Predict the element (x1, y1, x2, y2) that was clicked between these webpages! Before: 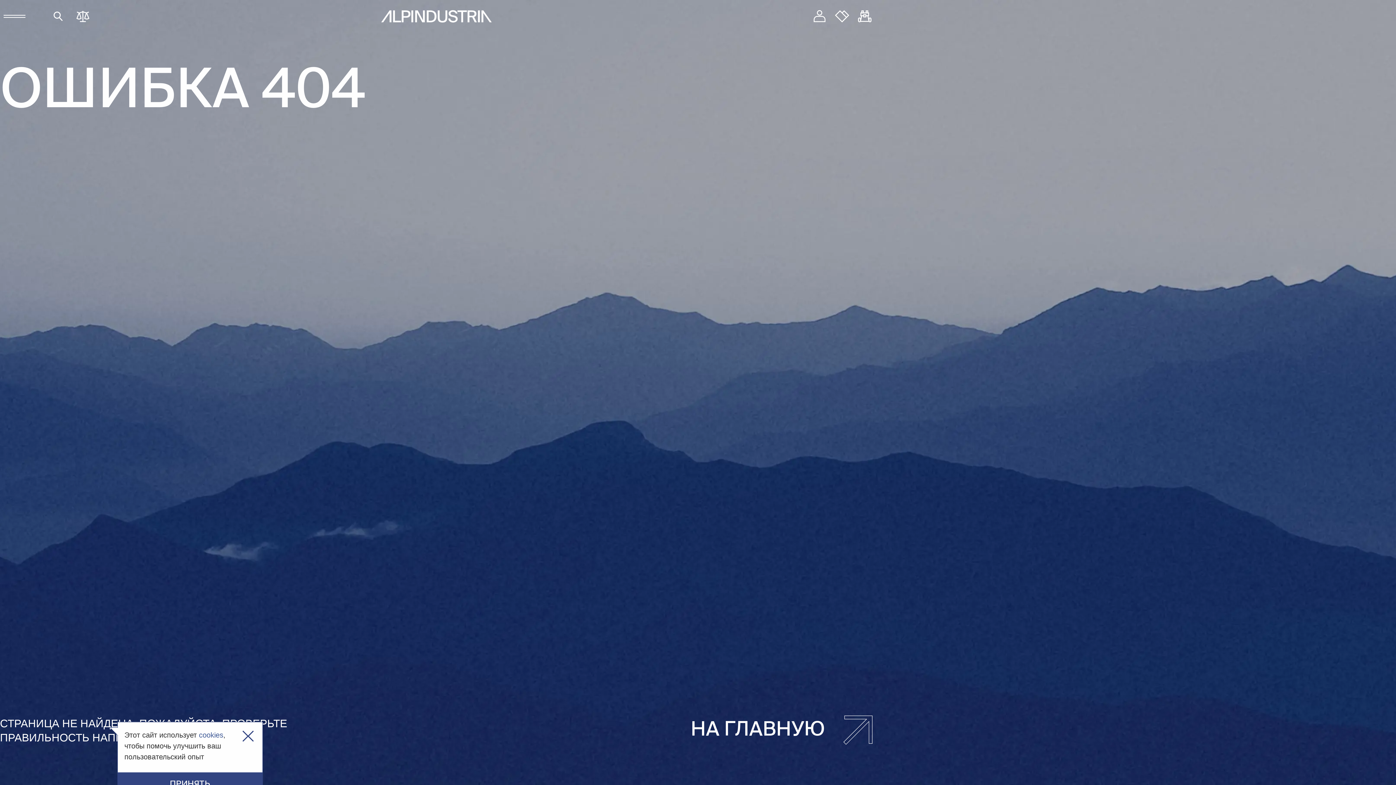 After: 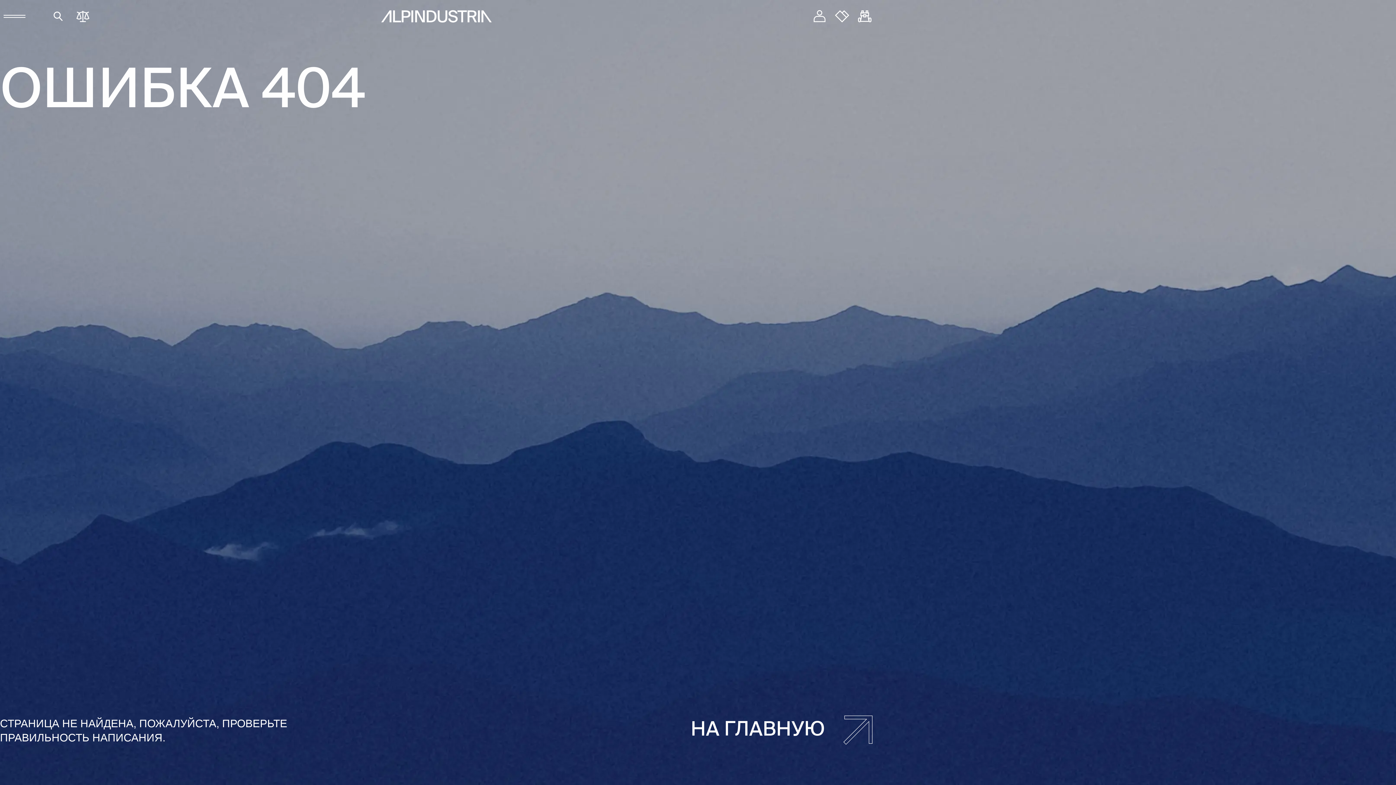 Action: bbox: (117, 772, 262, 794) label: ПРИНЯТЬ